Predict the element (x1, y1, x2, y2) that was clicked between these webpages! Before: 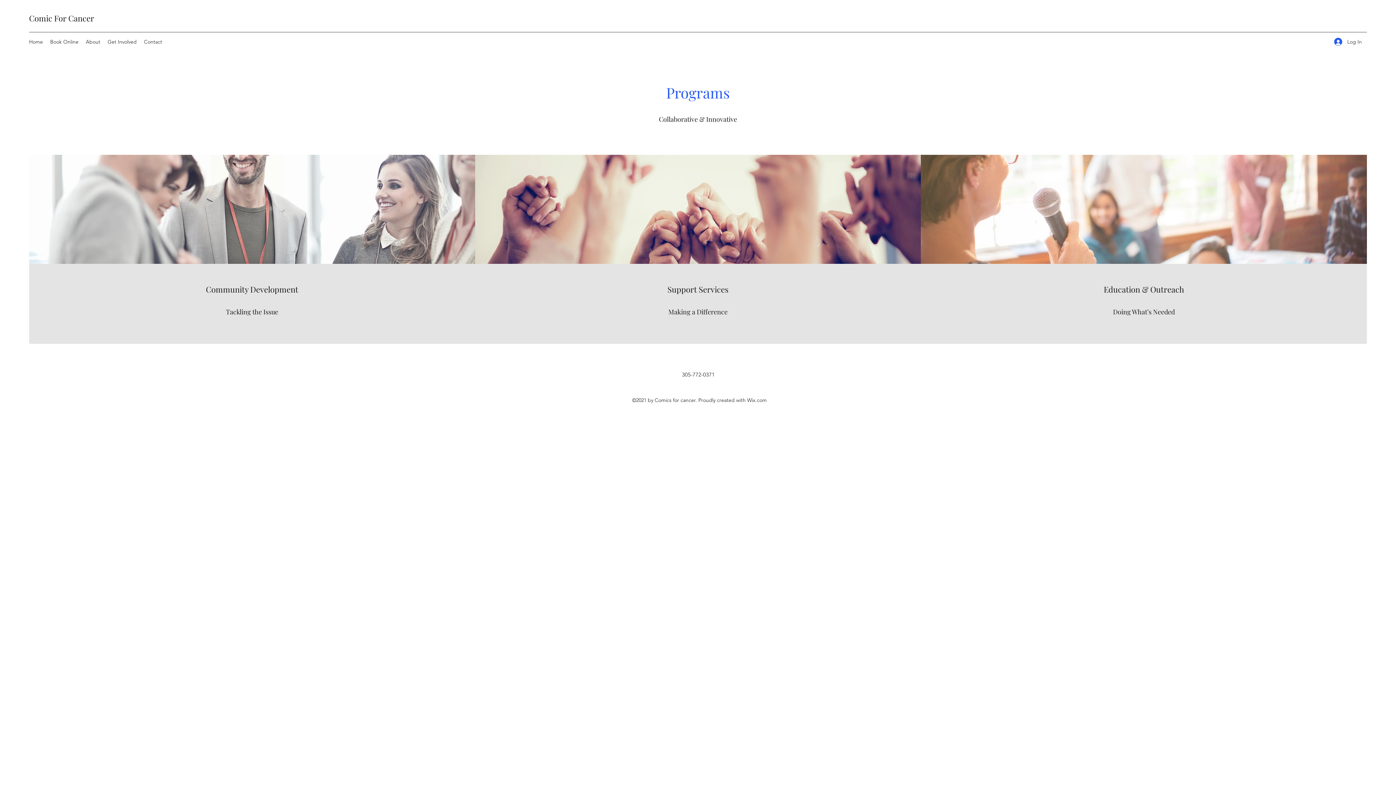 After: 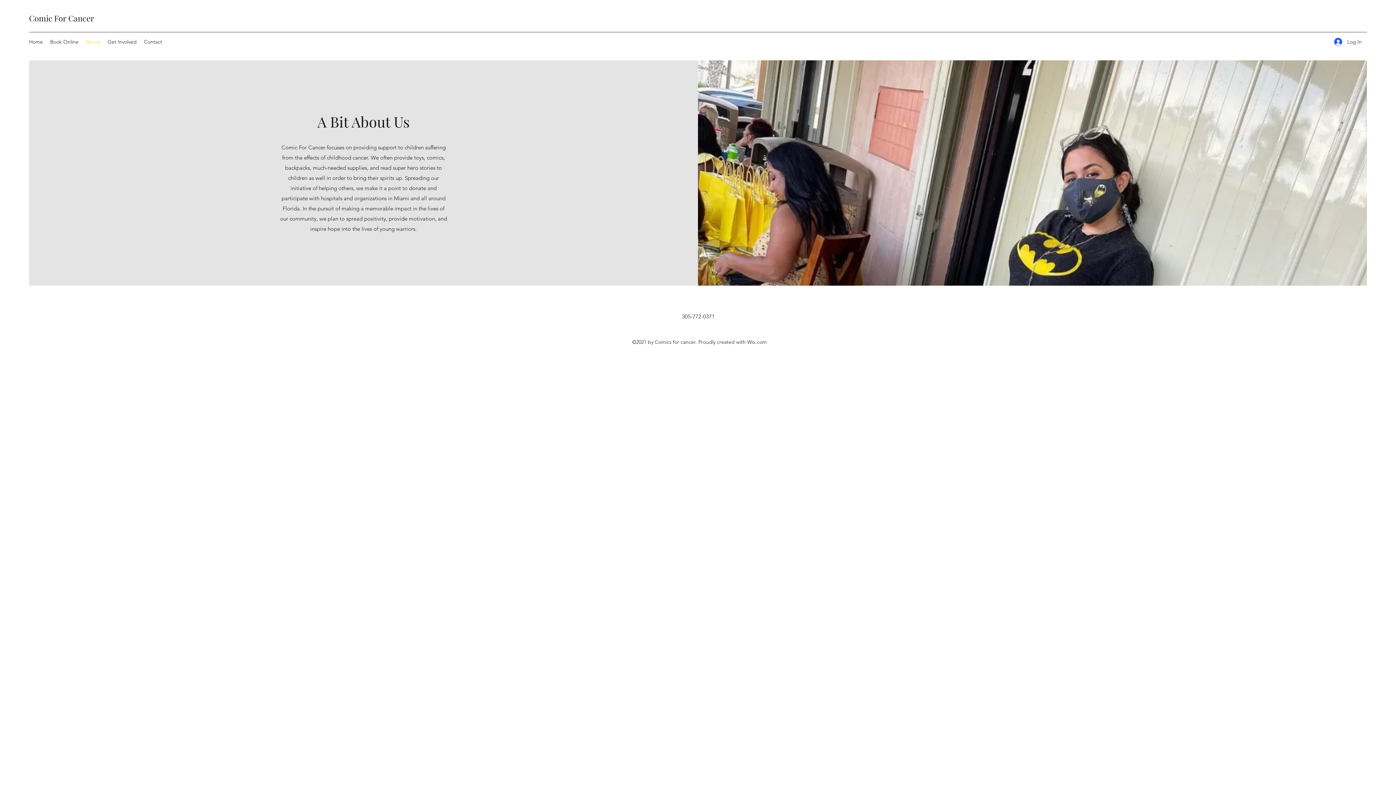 Action: bbox: (82, 36, 104, 47) label: About